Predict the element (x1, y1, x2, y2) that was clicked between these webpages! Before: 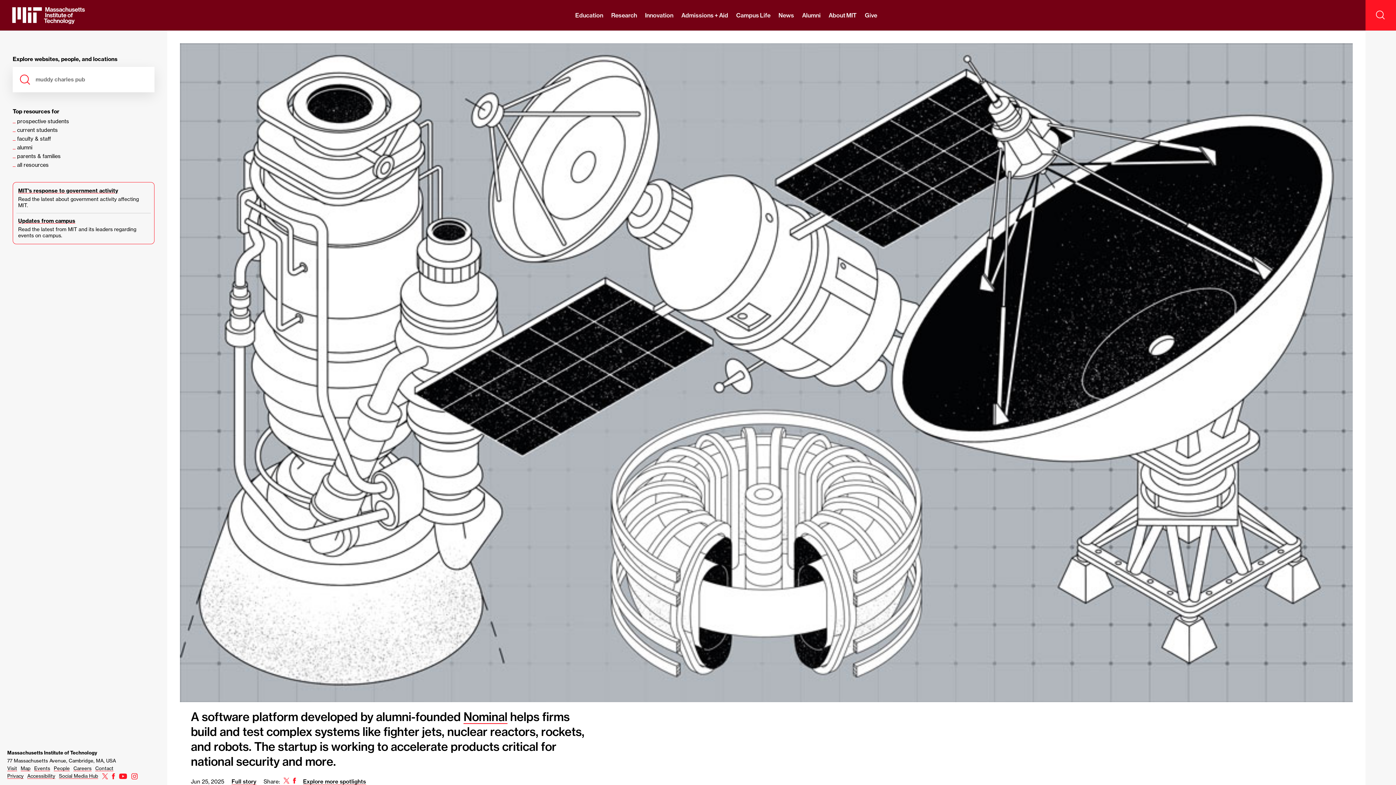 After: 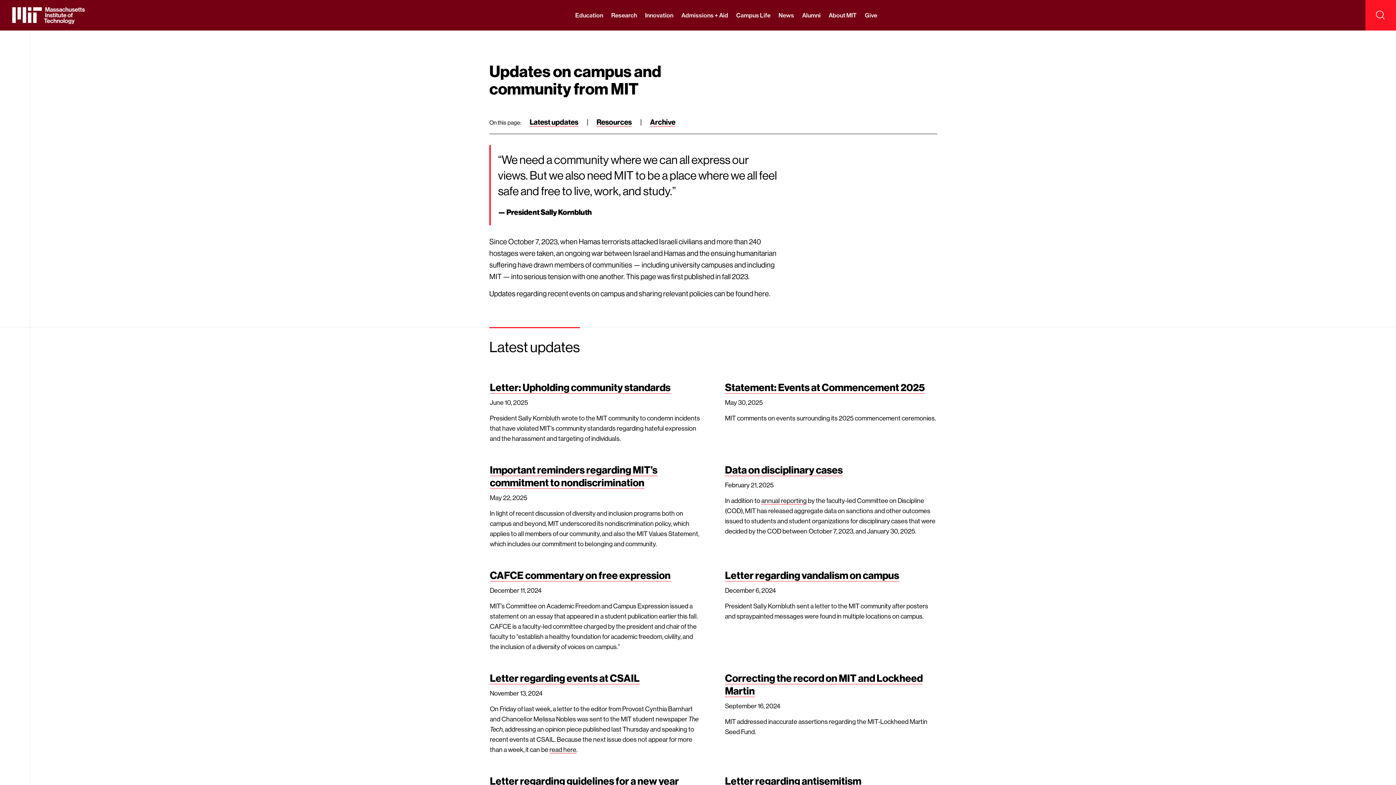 Action: bbox: (16, 213, 150, 240) label: Updates from campus
Read the latest from MIT and its leaders regarding events on campus.